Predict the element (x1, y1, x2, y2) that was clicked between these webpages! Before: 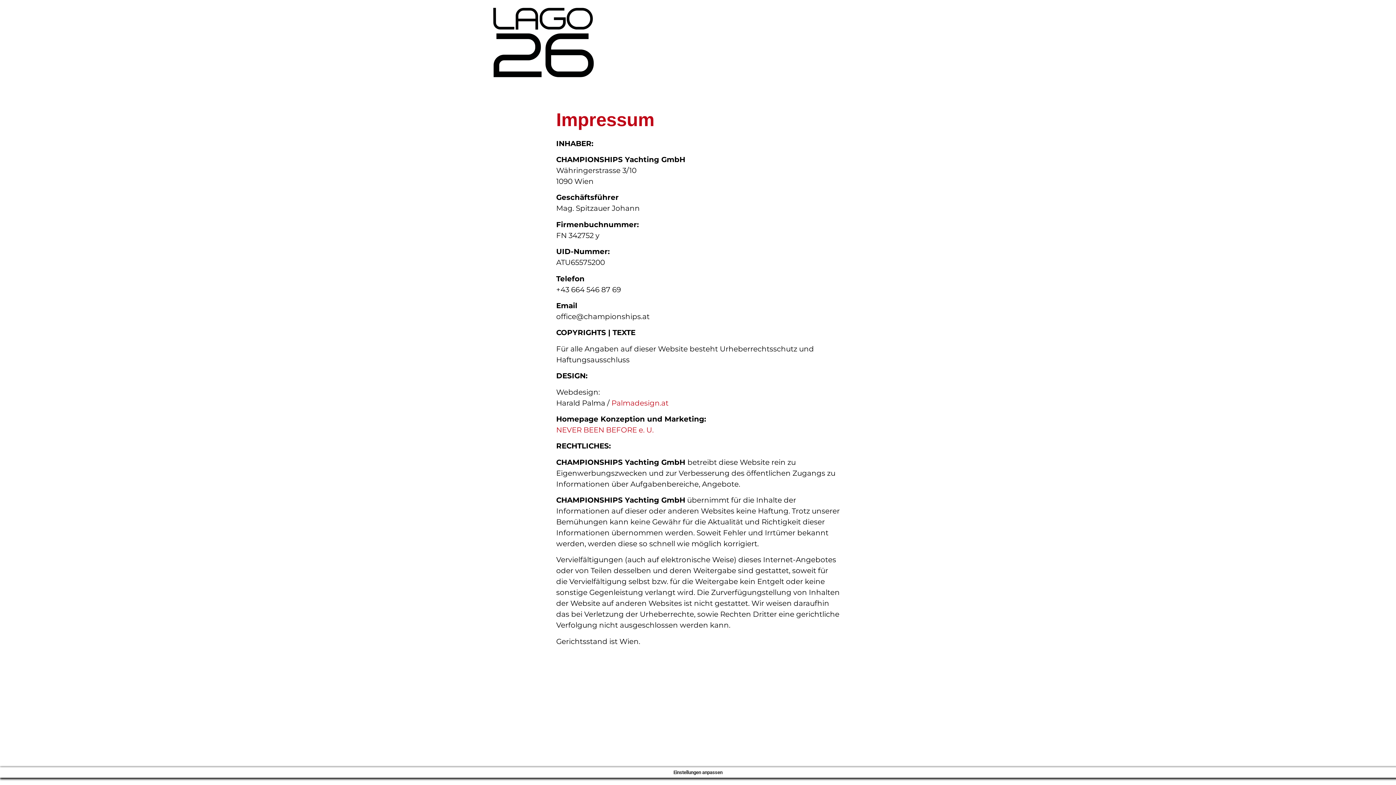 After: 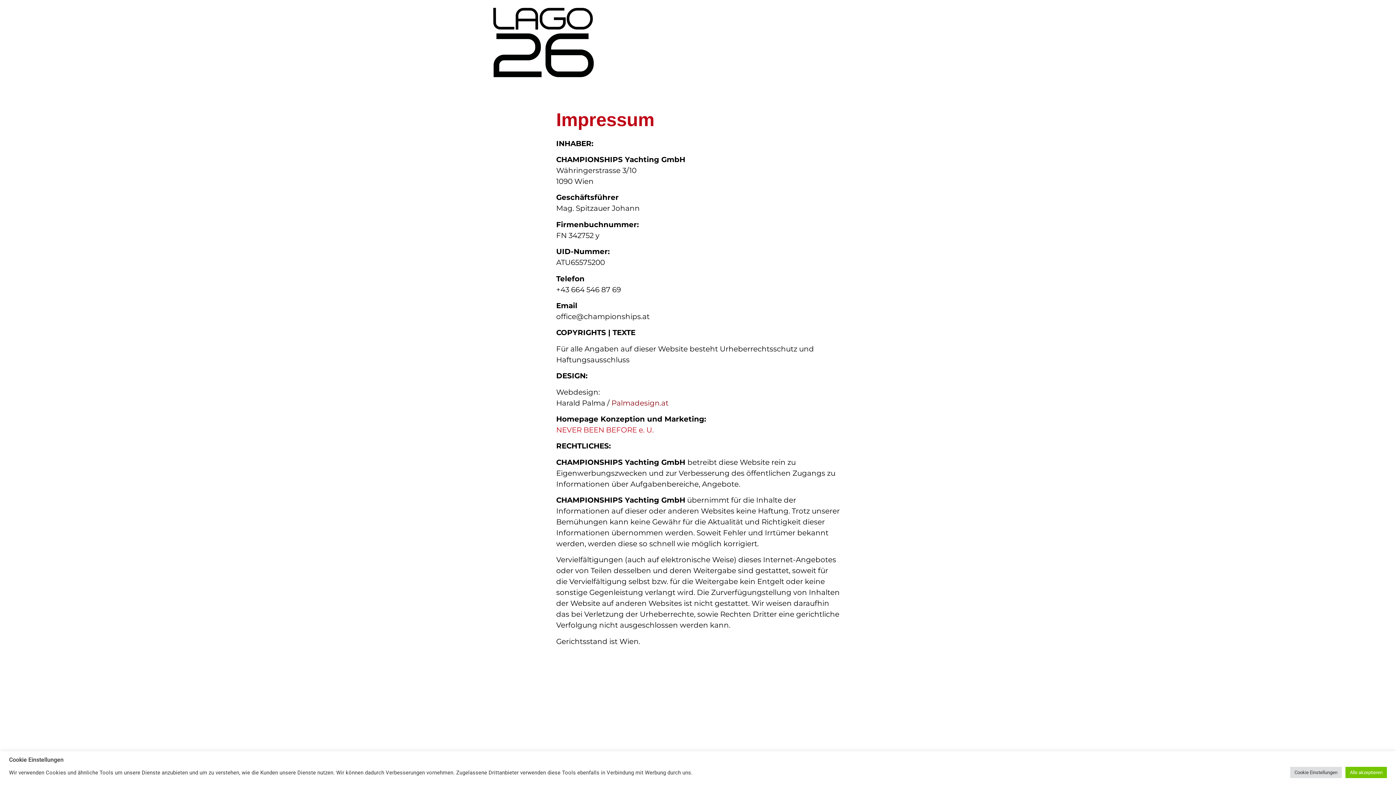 Action: label: Palmadesign.at bbox: (611, 398, 668, 407)